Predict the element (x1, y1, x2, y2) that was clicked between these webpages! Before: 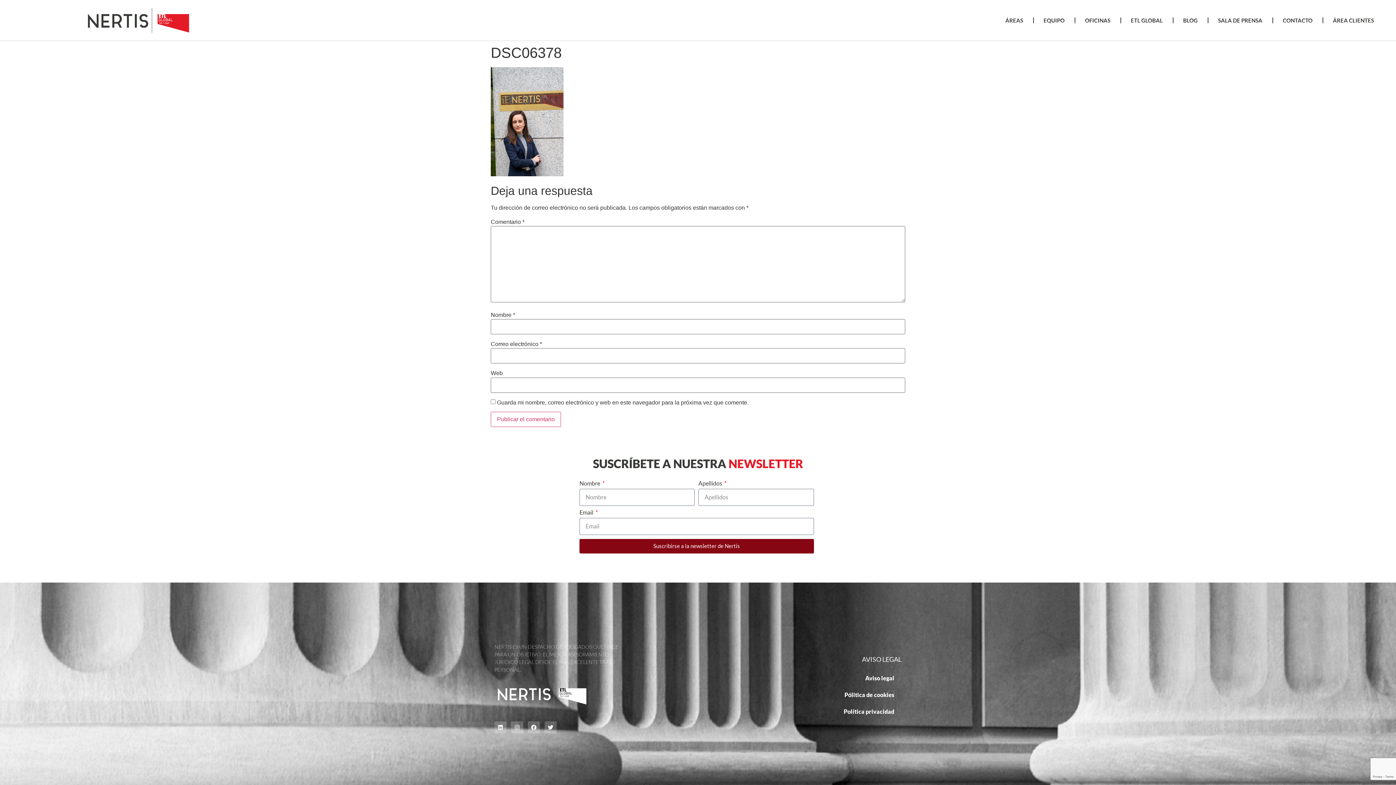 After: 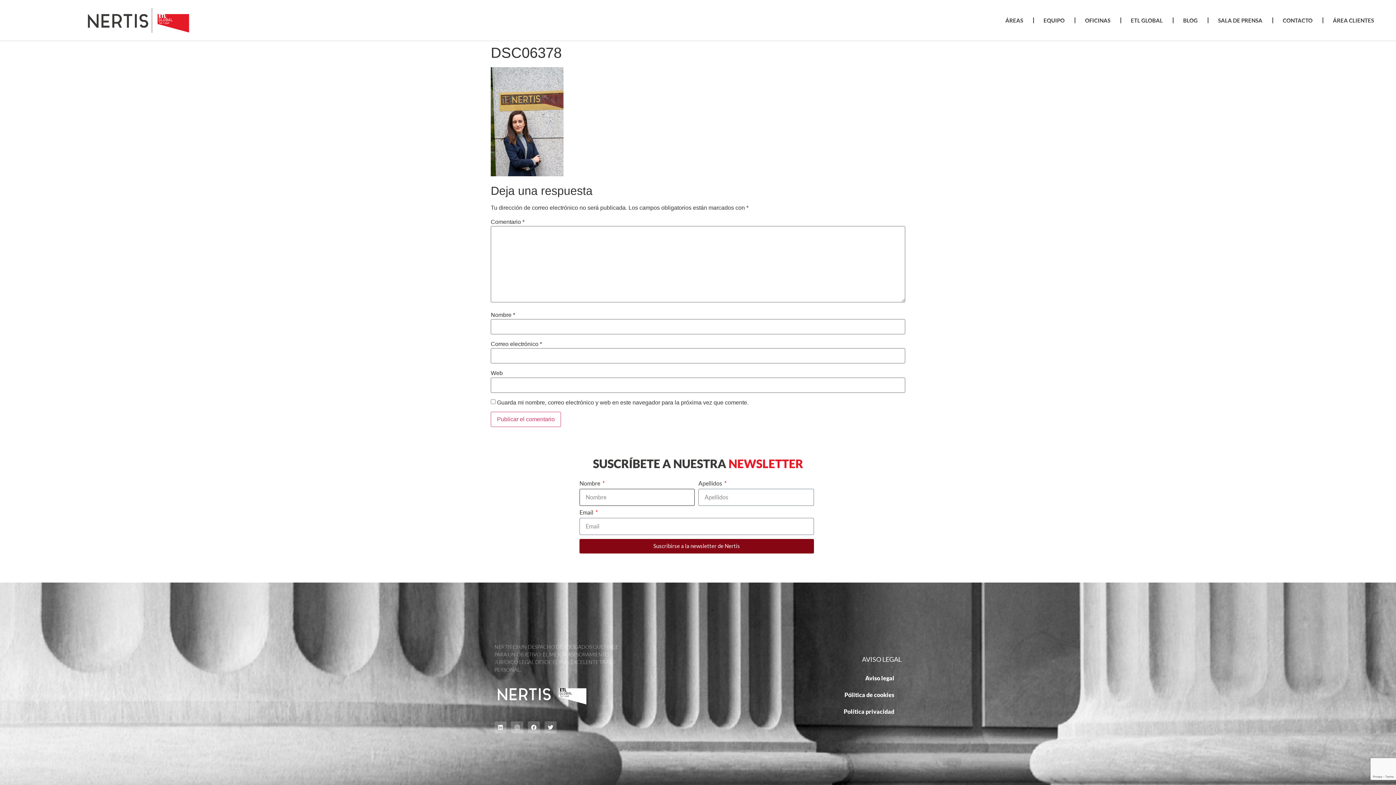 Action: label: Suscribirse a la newsletter de Nertis bbox: (579, 539, 814, 553)